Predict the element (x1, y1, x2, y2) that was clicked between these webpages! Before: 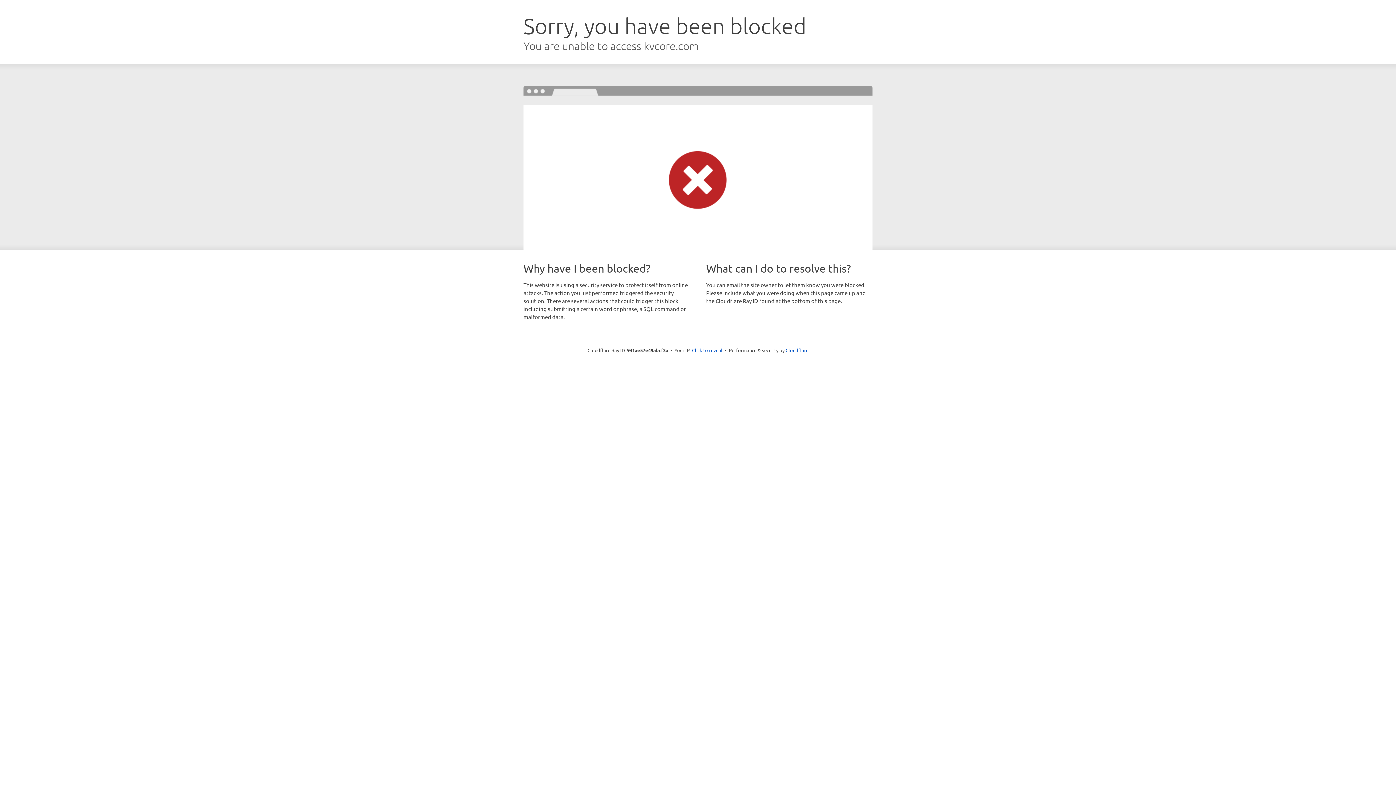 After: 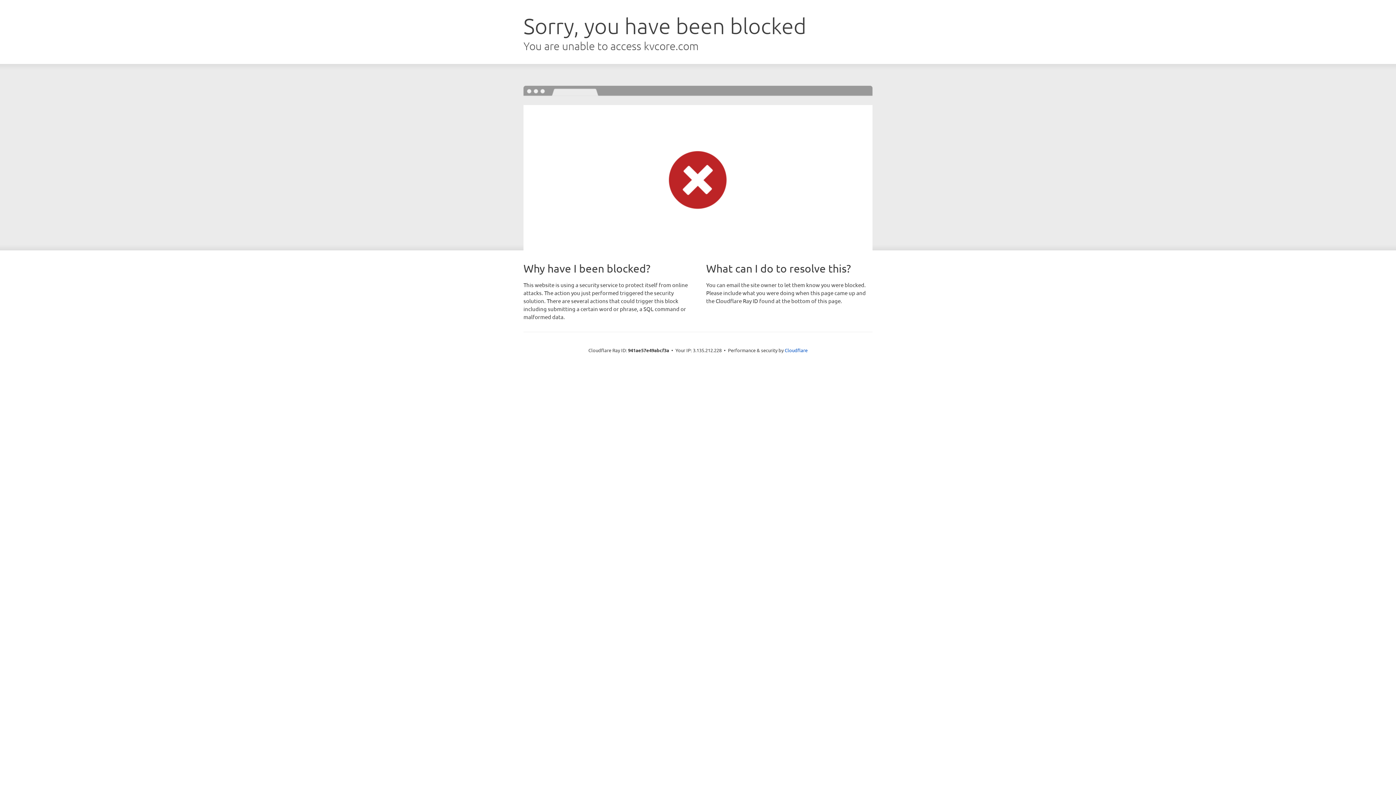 Action: label: Click to reveal bbox: (692, 346, 722, 353)